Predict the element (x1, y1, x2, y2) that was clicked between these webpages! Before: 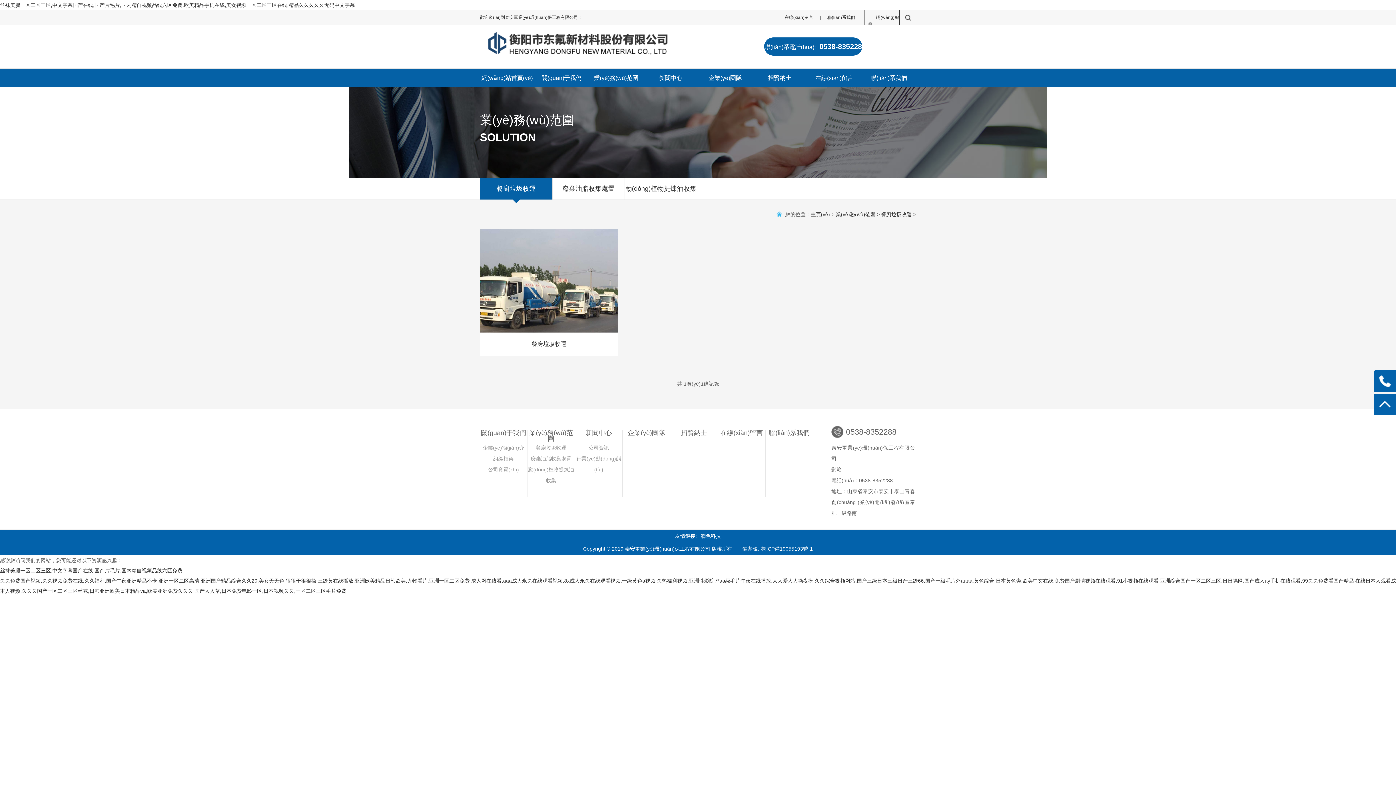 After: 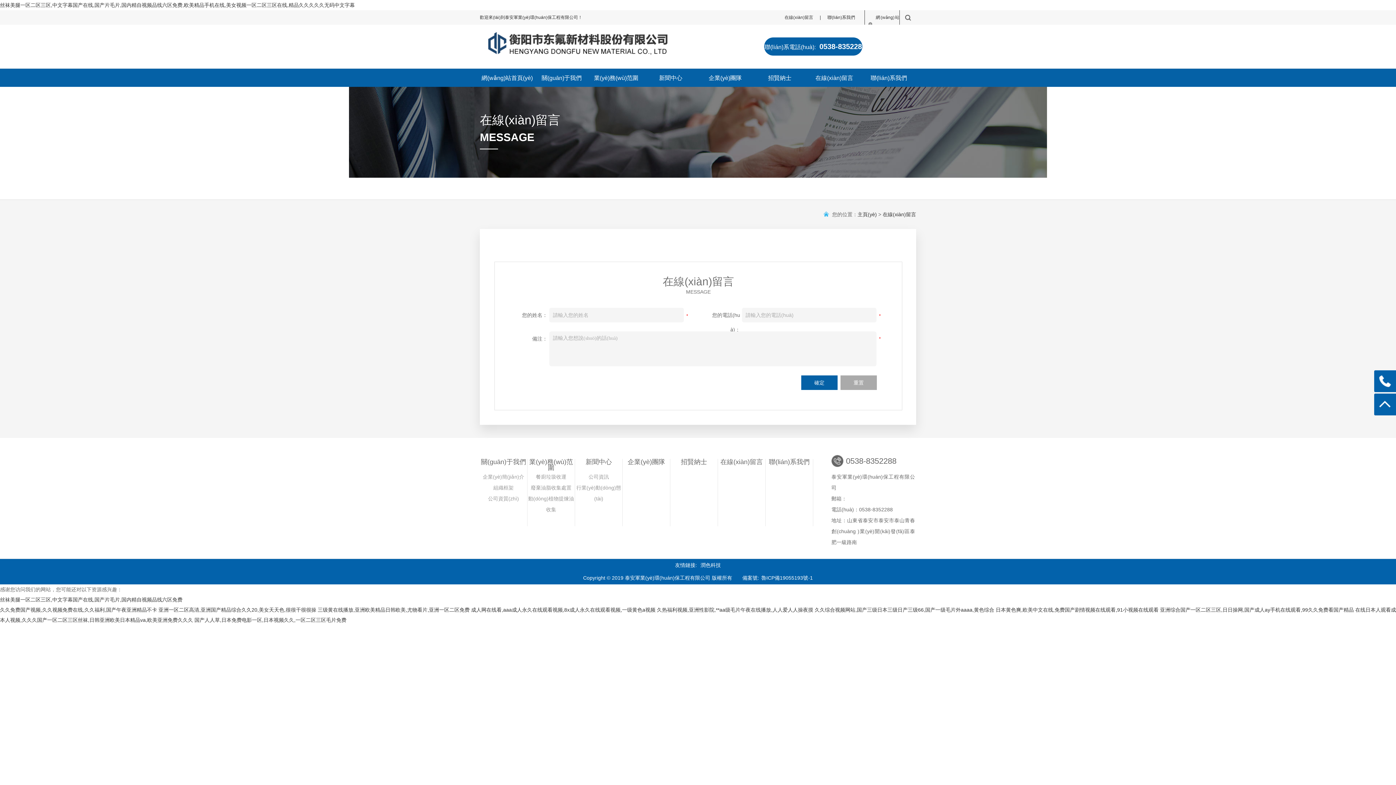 Action: label: 在線(xiàn)留言 bbox: (807, 69, 861, 87)